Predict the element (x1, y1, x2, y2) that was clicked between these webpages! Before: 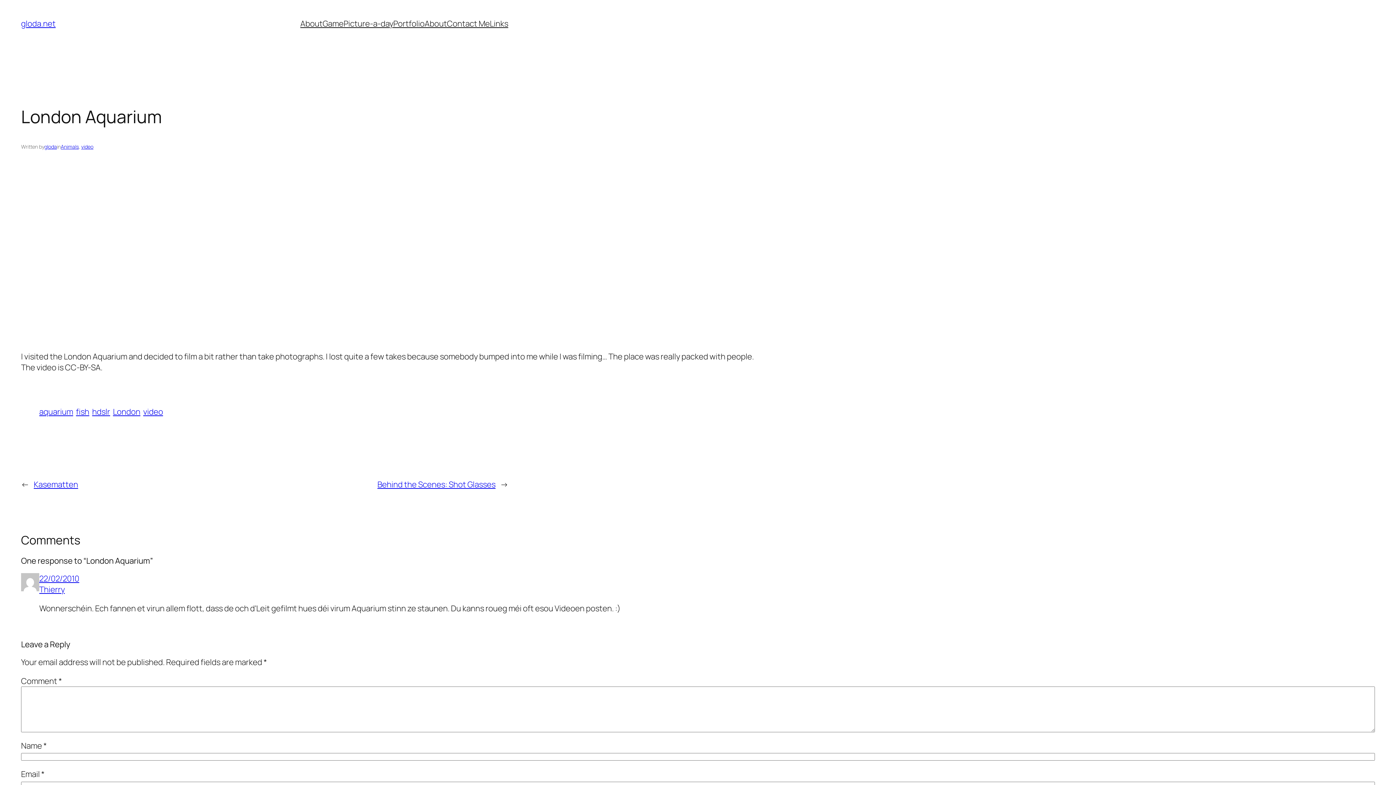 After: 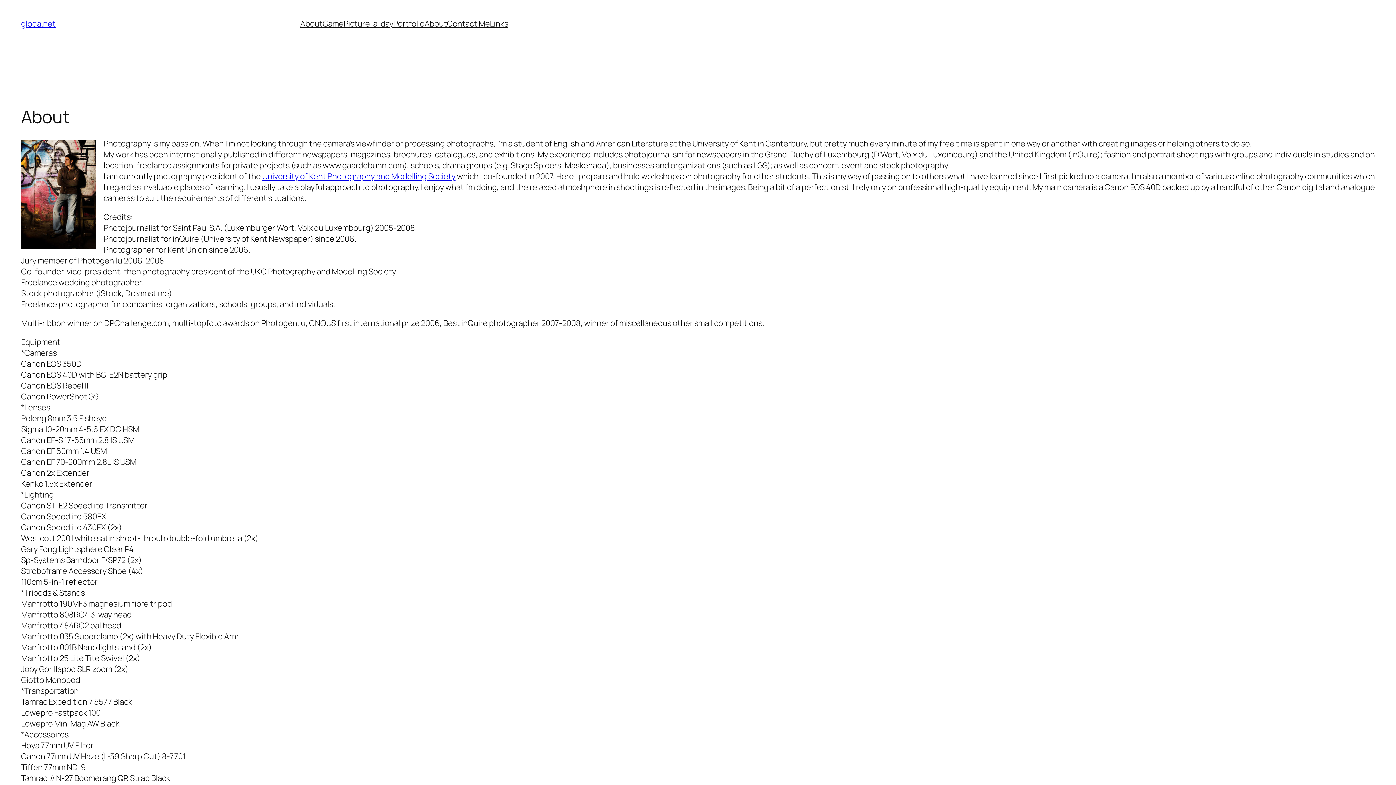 Action: bbox: (424, 18, 447, 29) label: About